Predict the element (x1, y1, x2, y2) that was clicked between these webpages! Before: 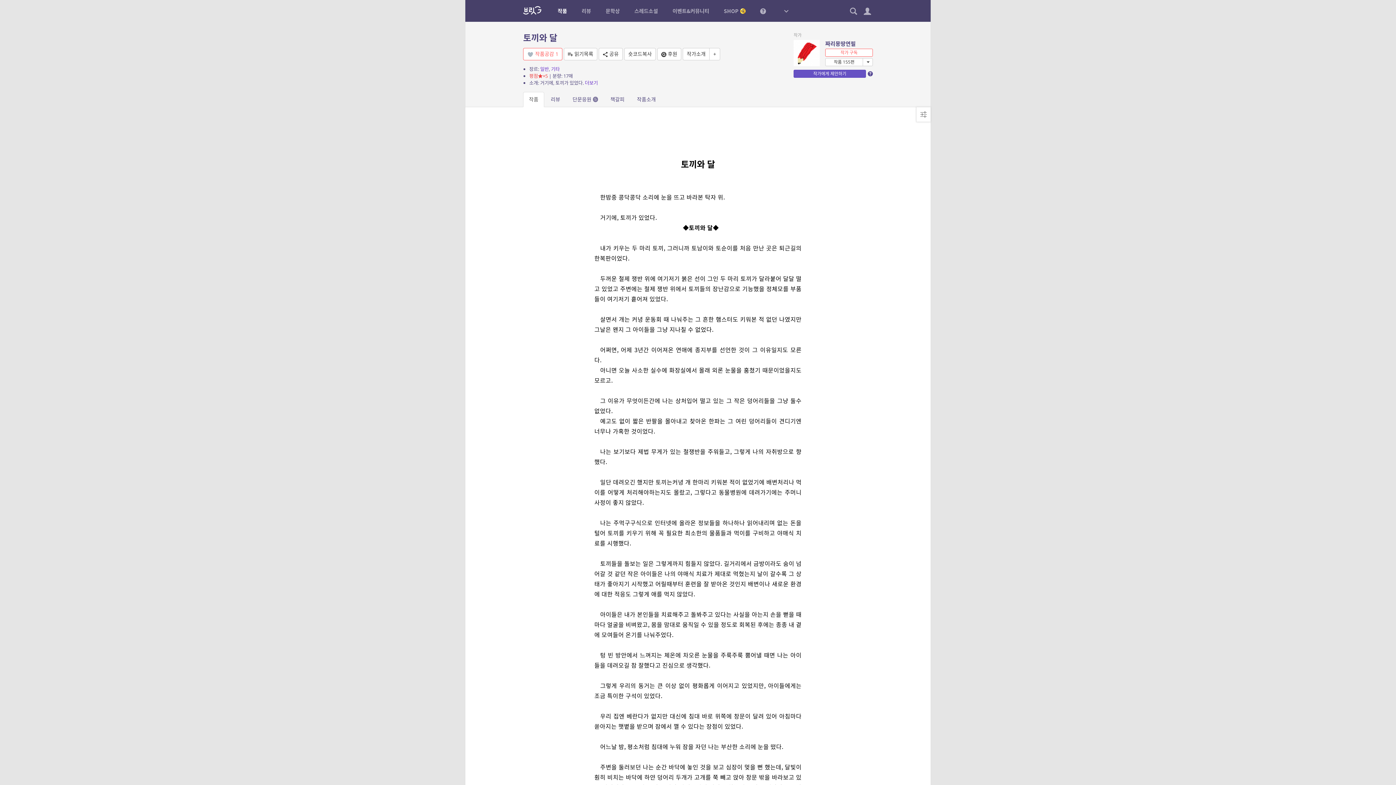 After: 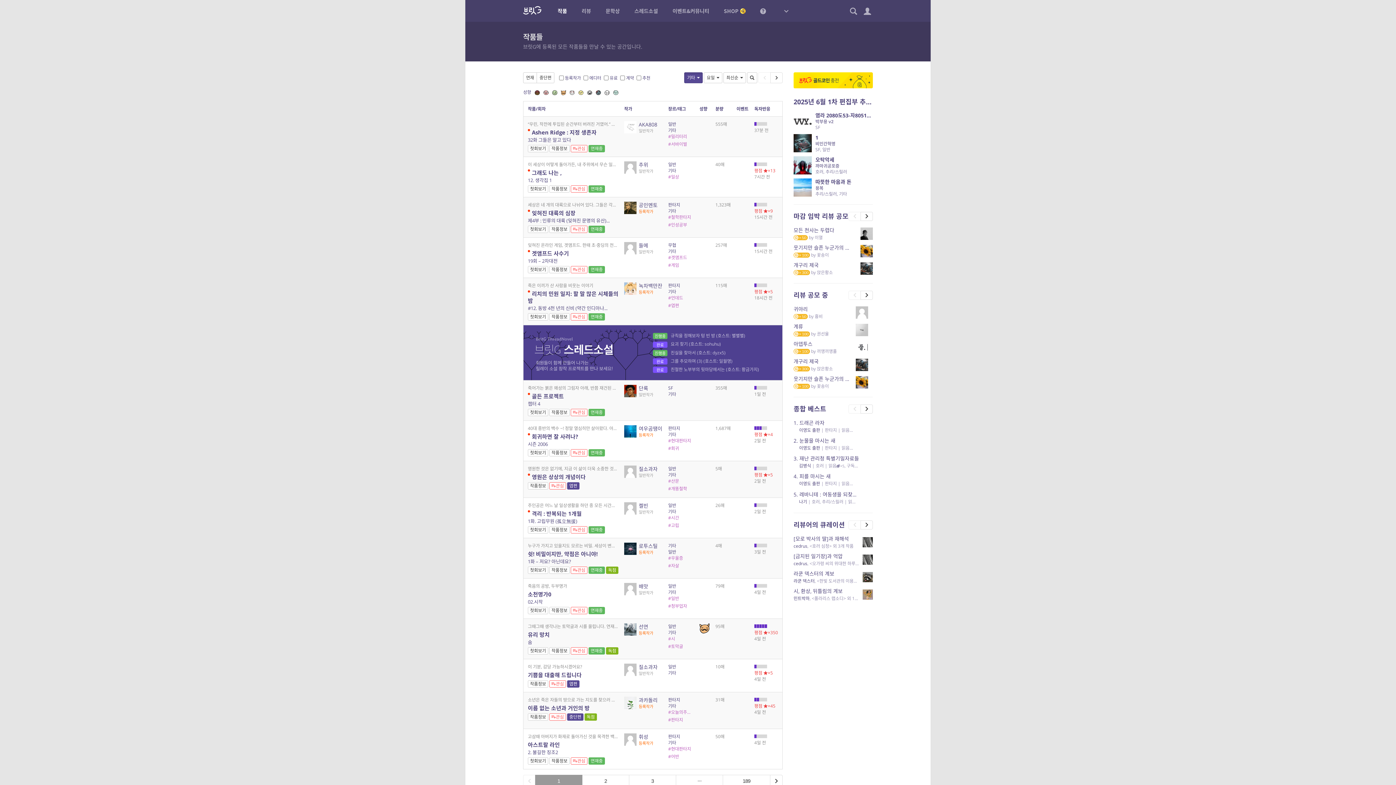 Action: label: 기타 bbox: (551, 65, 559, 72)